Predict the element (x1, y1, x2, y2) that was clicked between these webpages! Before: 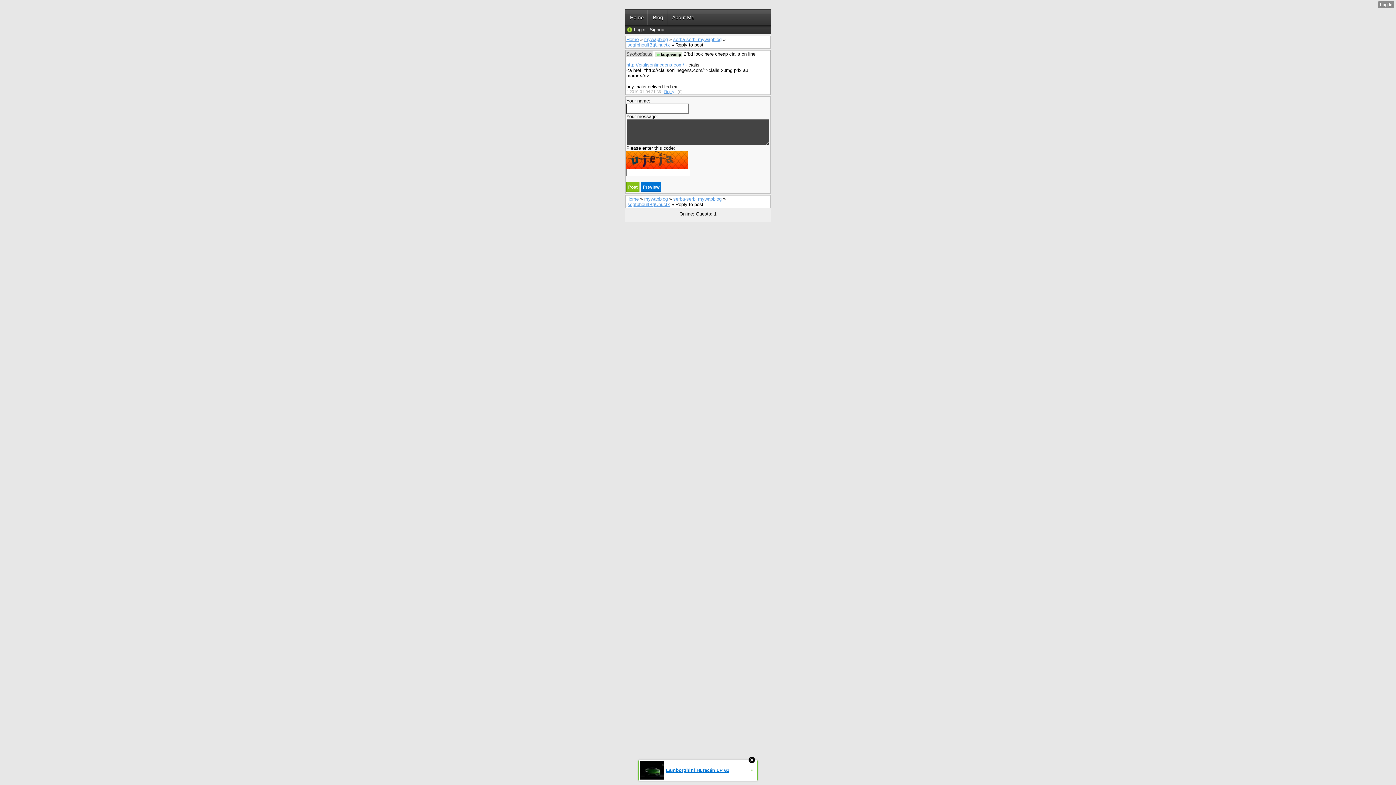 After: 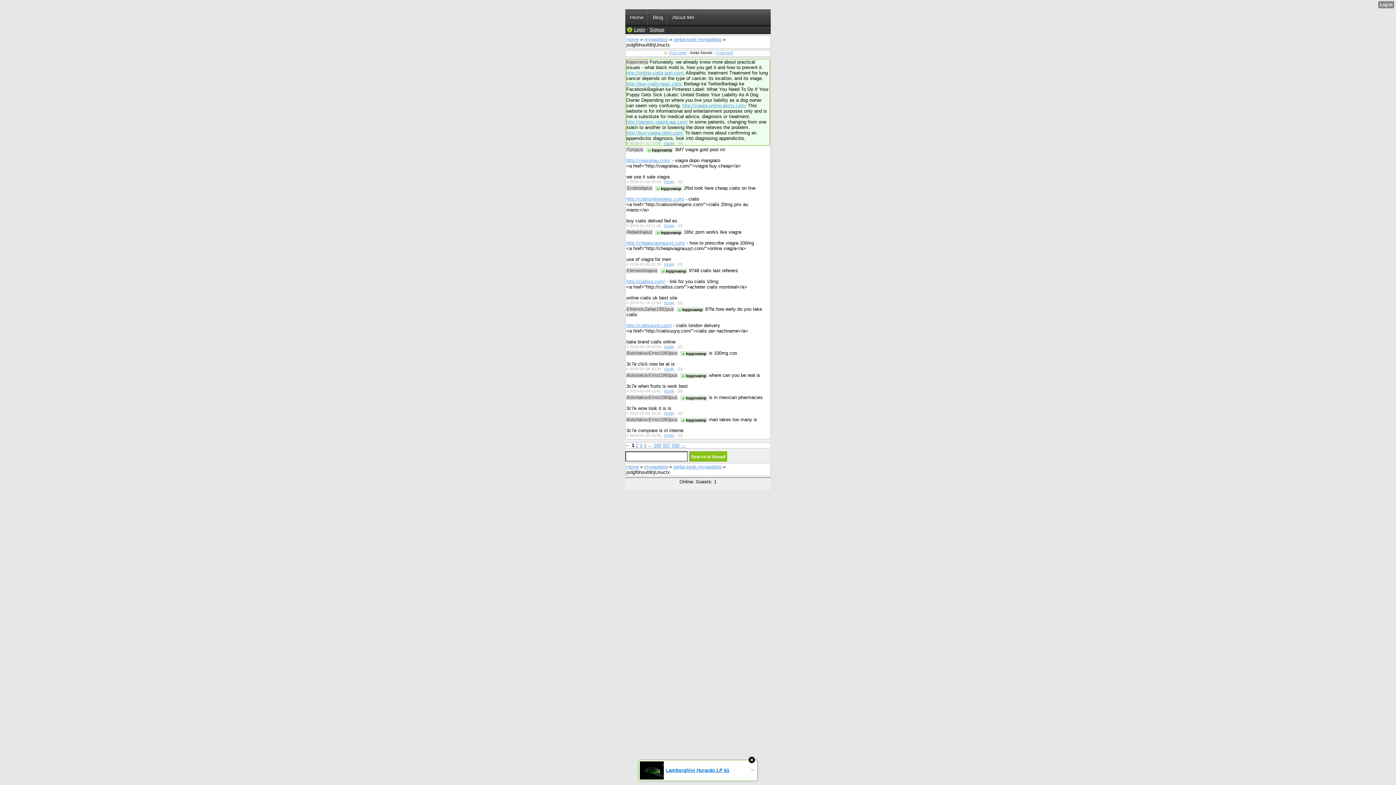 Action: bbox: (655, 51, 682, 56) label:  kqqovamp